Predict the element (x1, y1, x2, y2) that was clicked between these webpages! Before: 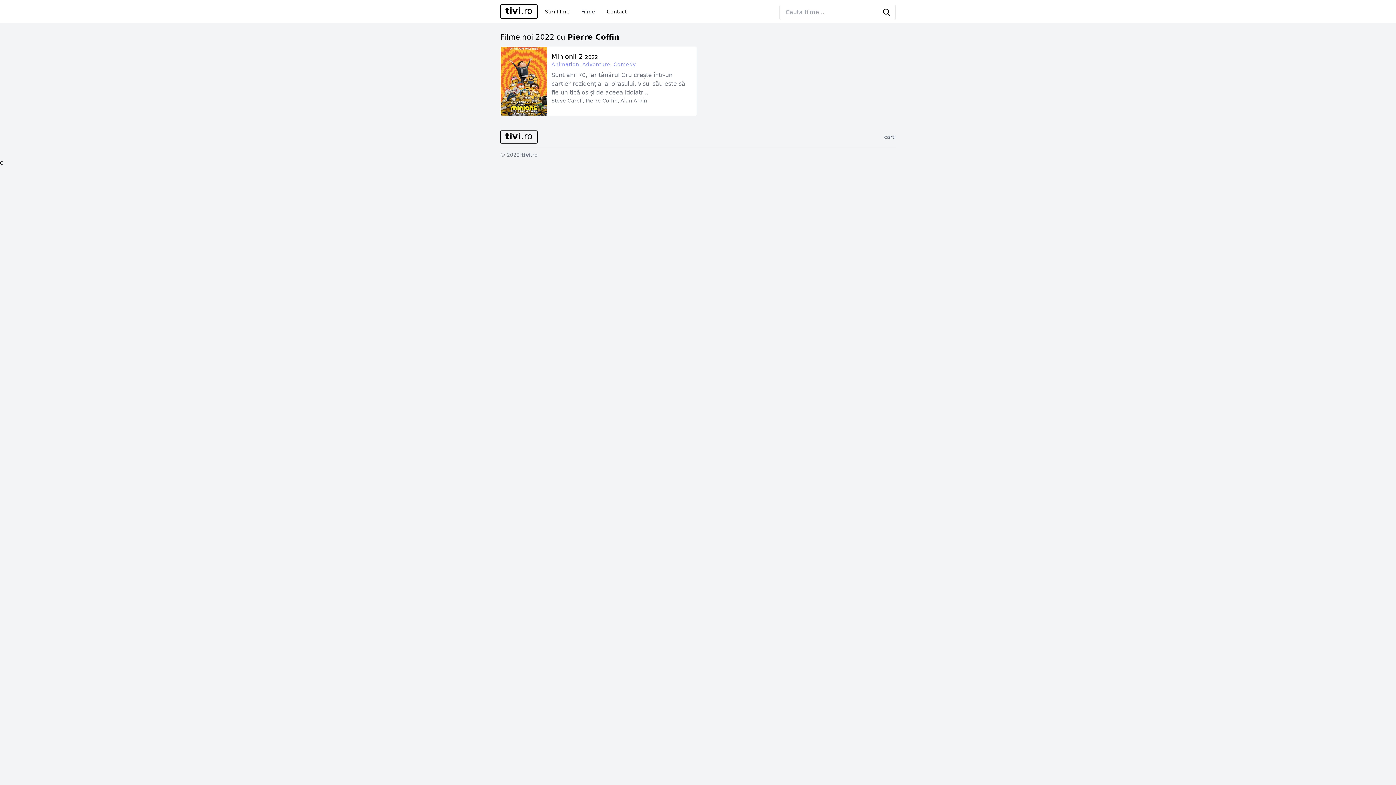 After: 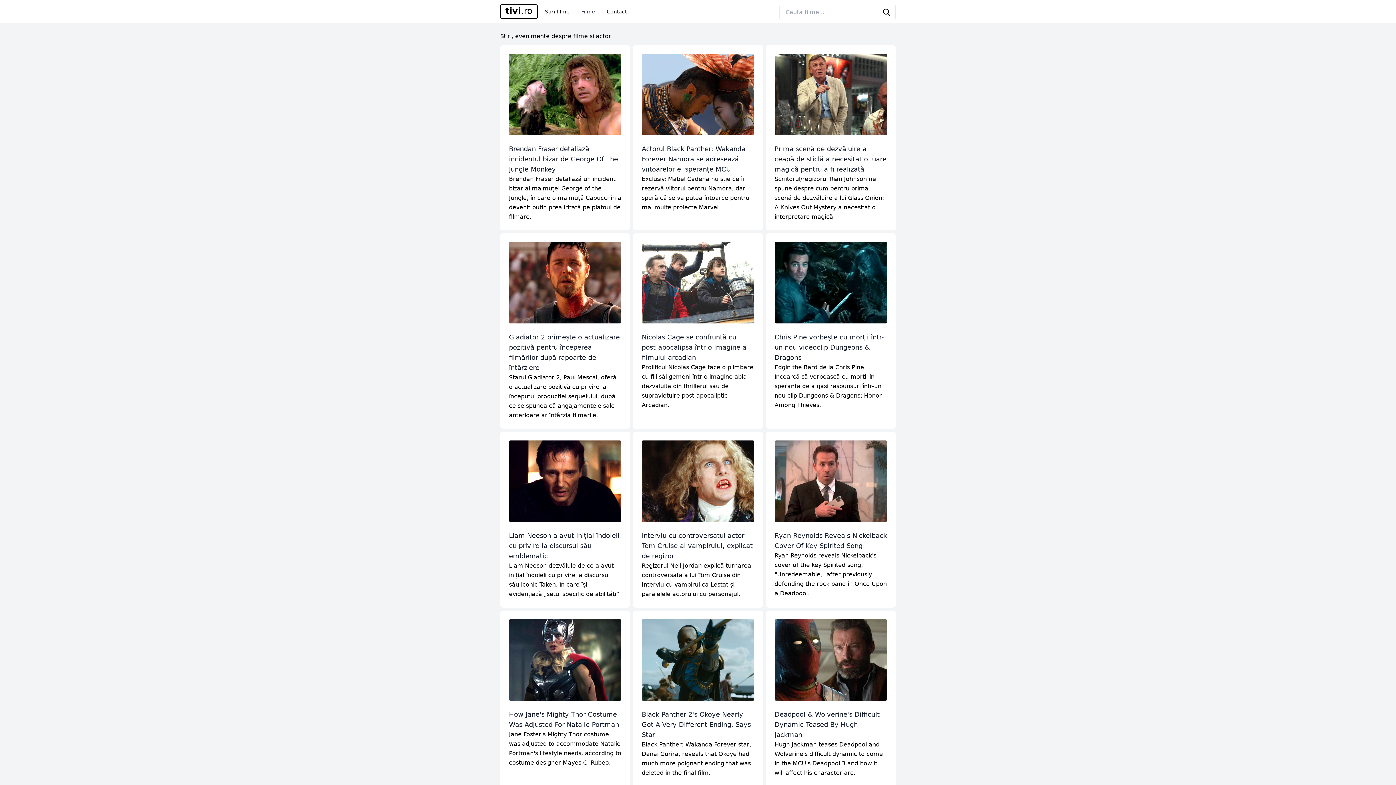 Action: label: Stiri filme bbox: (545, 0, 569, 23)